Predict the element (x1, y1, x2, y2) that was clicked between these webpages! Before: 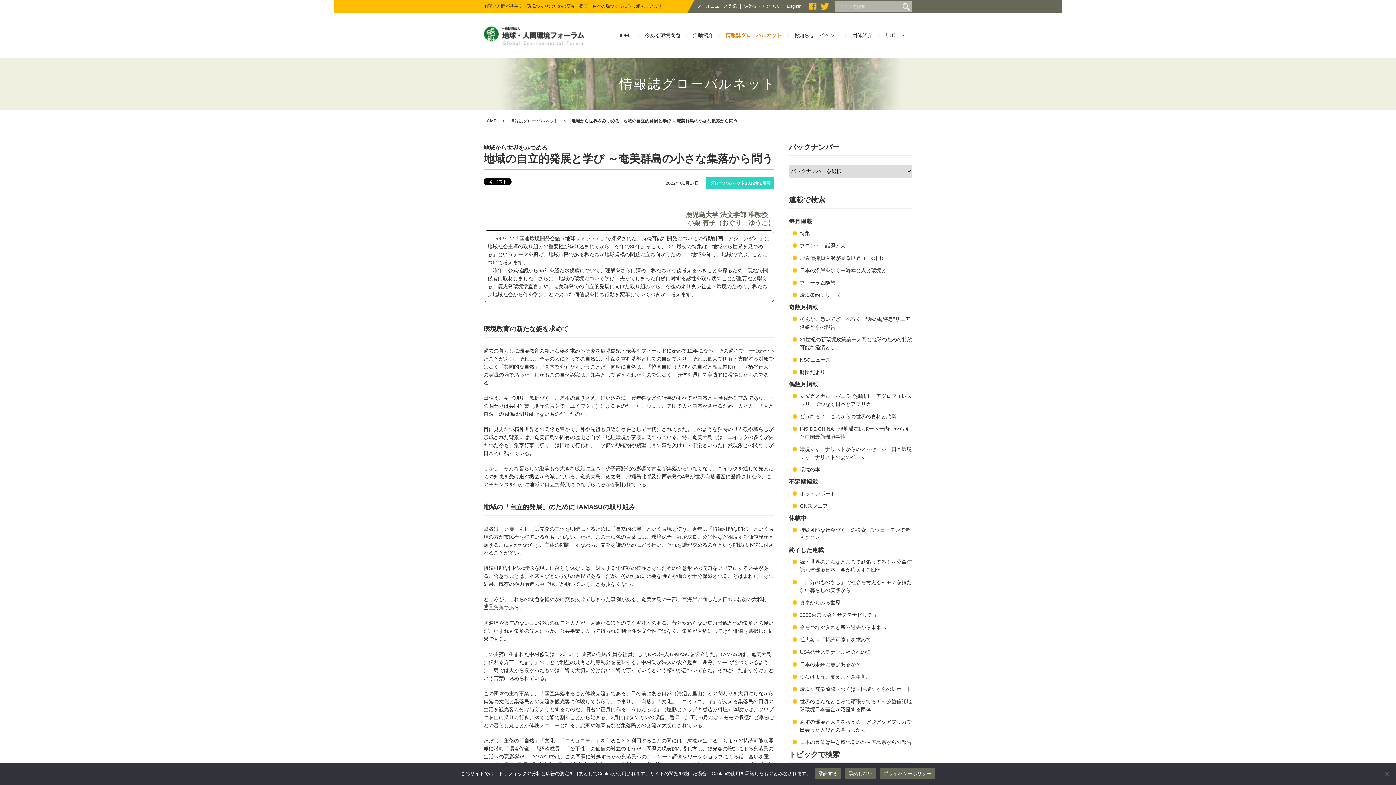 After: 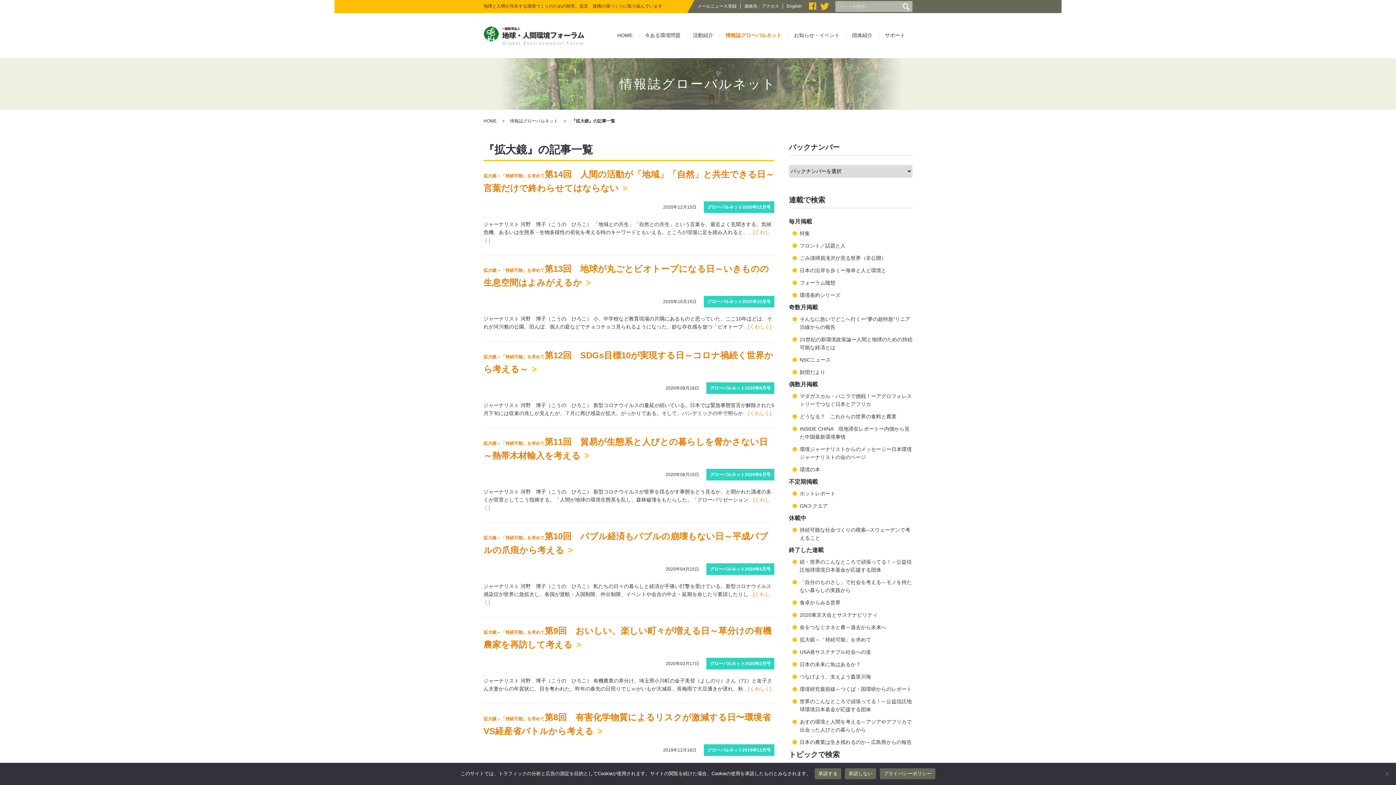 Action: bbox: (800, 637, 871, 642) label: 拡大鏡～「持続可能」を求めて